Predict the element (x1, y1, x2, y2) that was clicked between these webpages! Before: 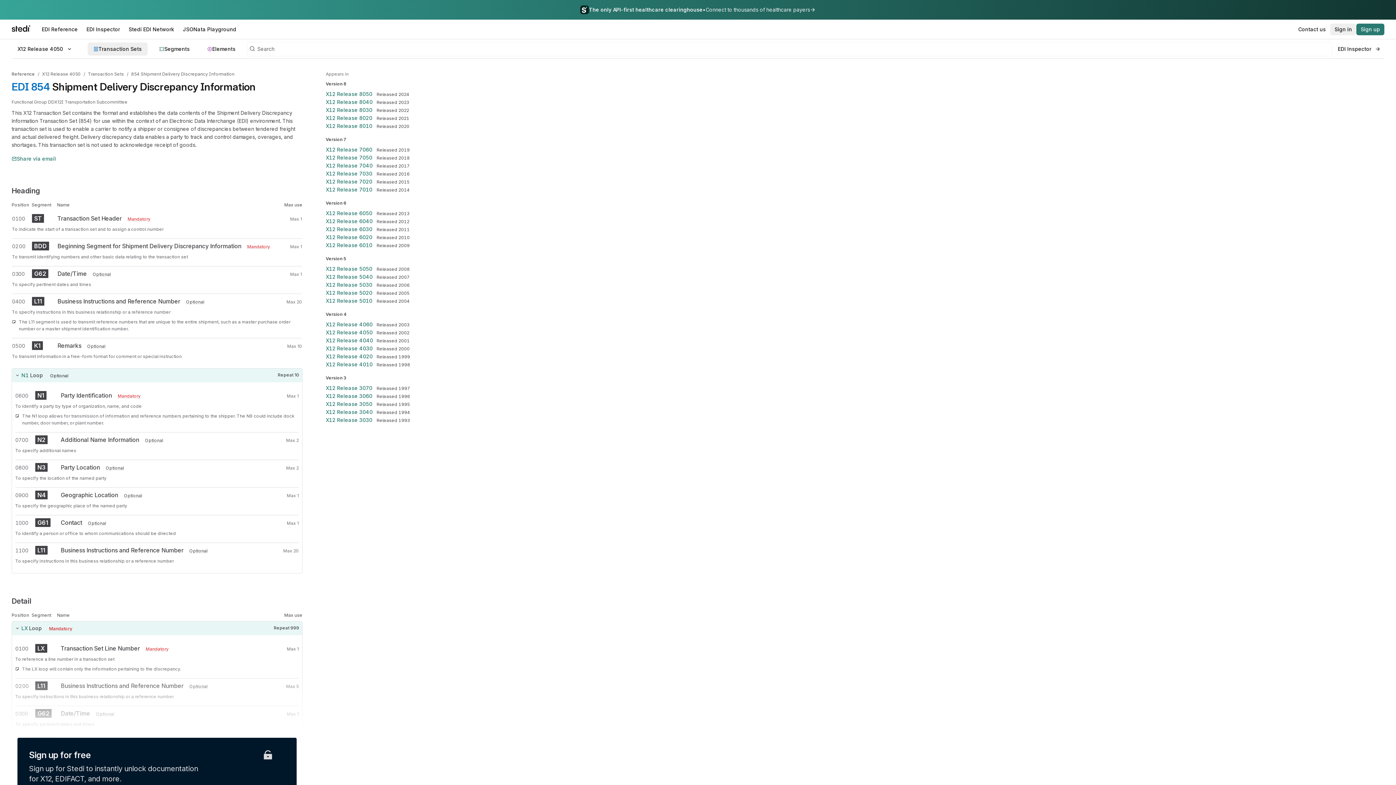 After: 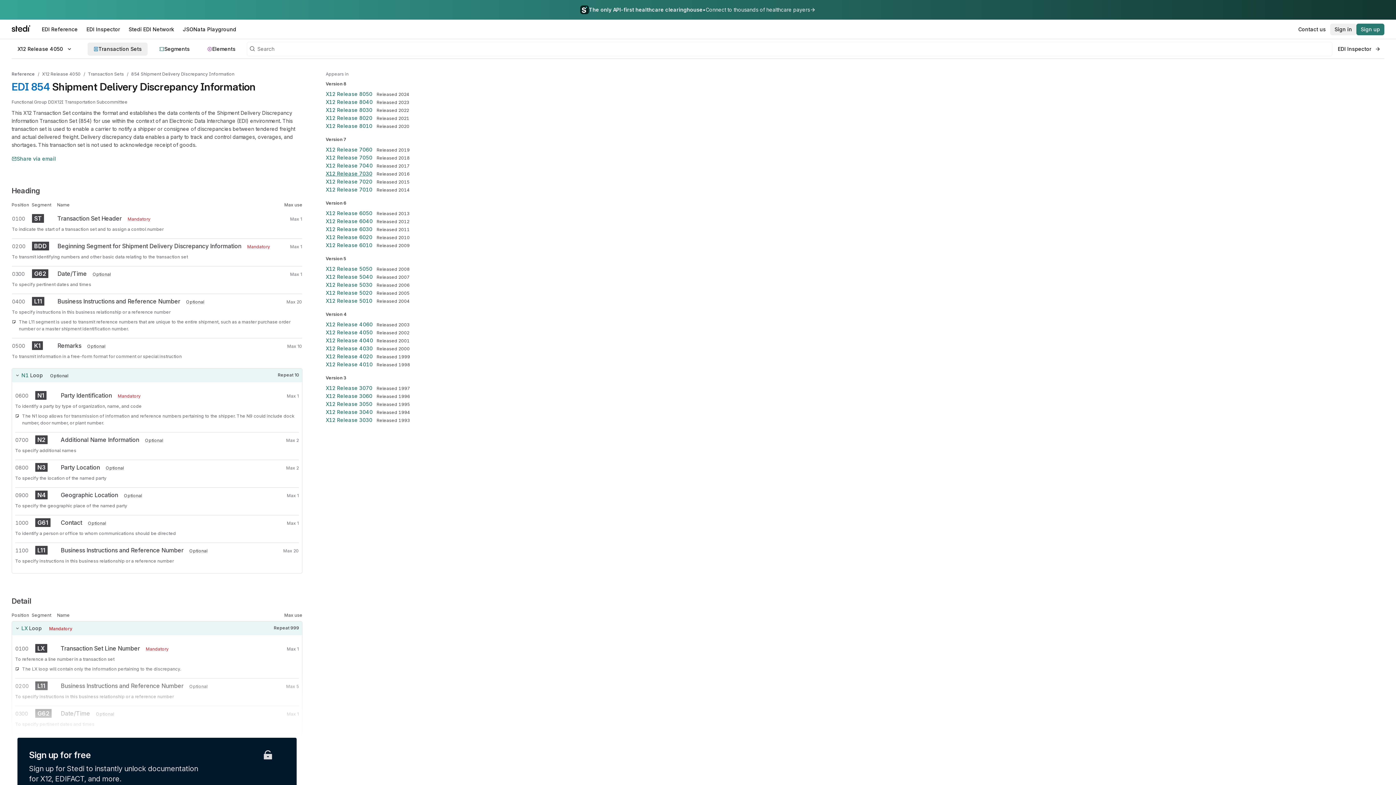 Action: label: X12 Release 7030 bbox: (325, 169, 376, 177)